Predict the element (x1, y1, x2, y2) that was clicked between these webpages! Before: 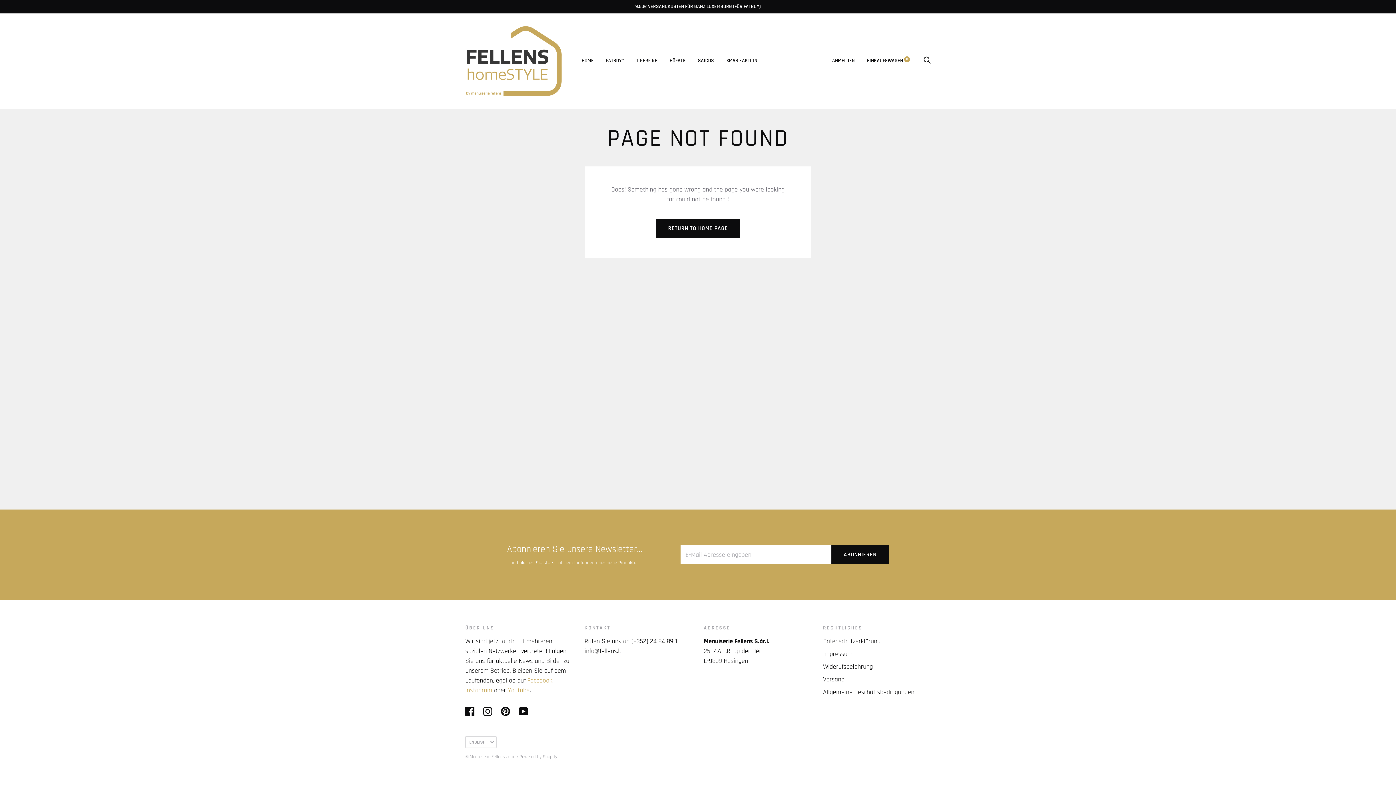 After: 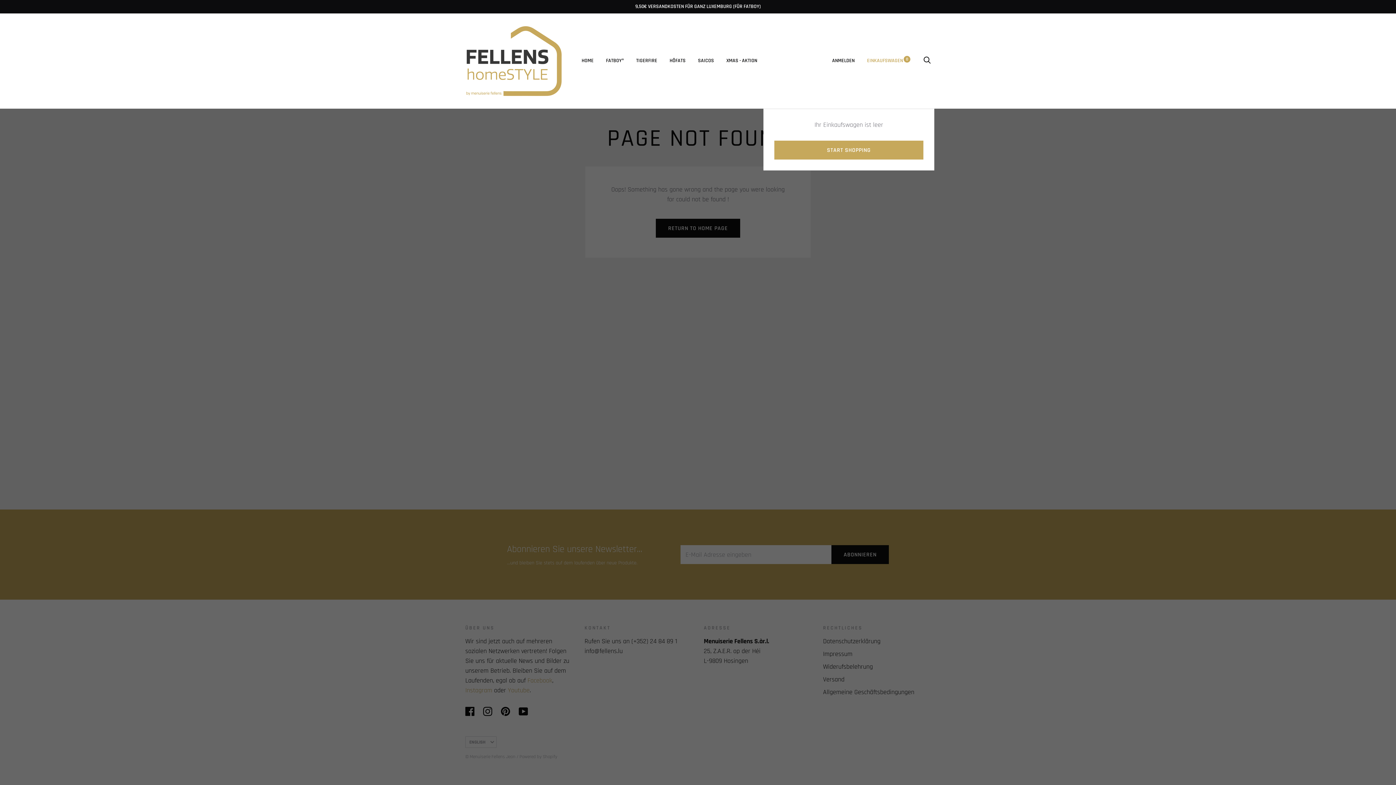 Action: label: EINKAUFSWAGEN 0 bbox: (867, 57, 910, 64)